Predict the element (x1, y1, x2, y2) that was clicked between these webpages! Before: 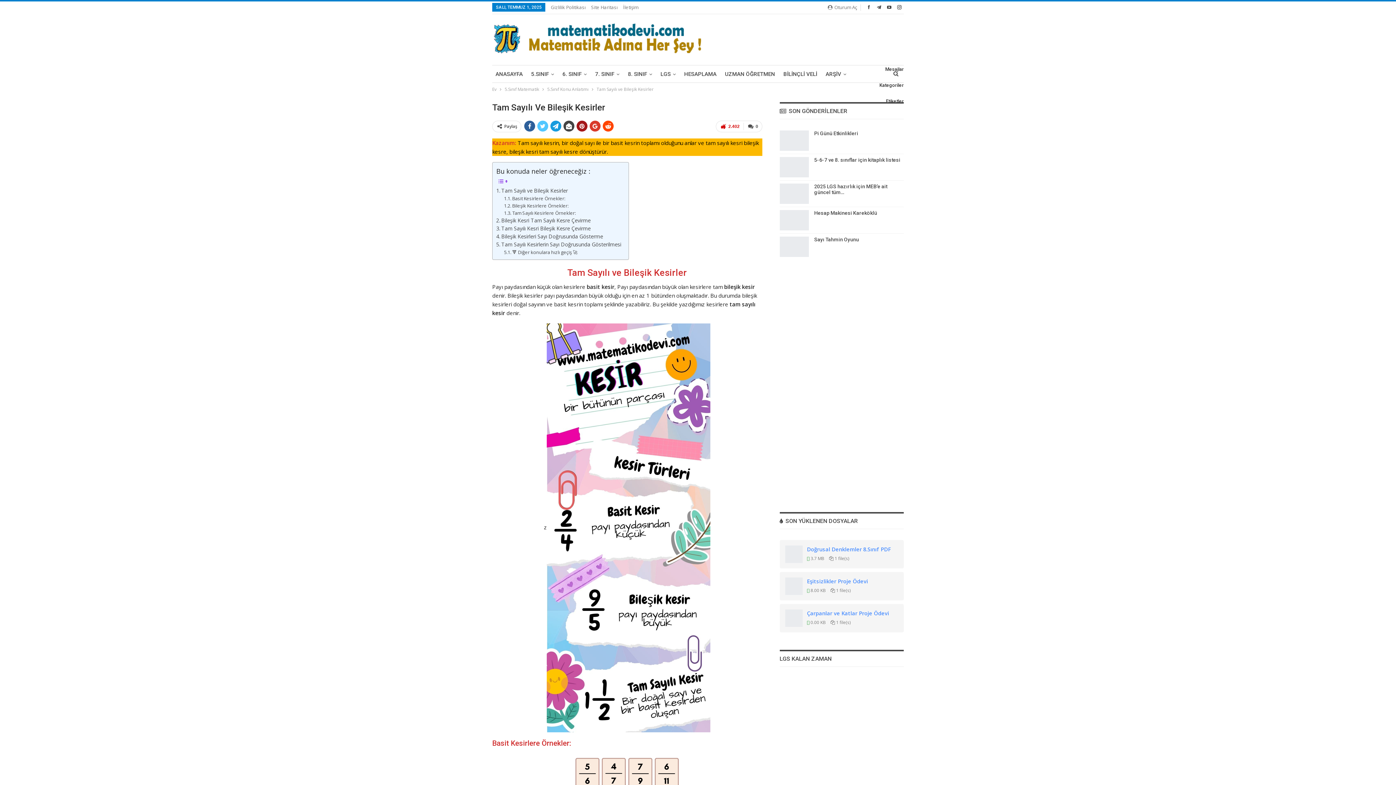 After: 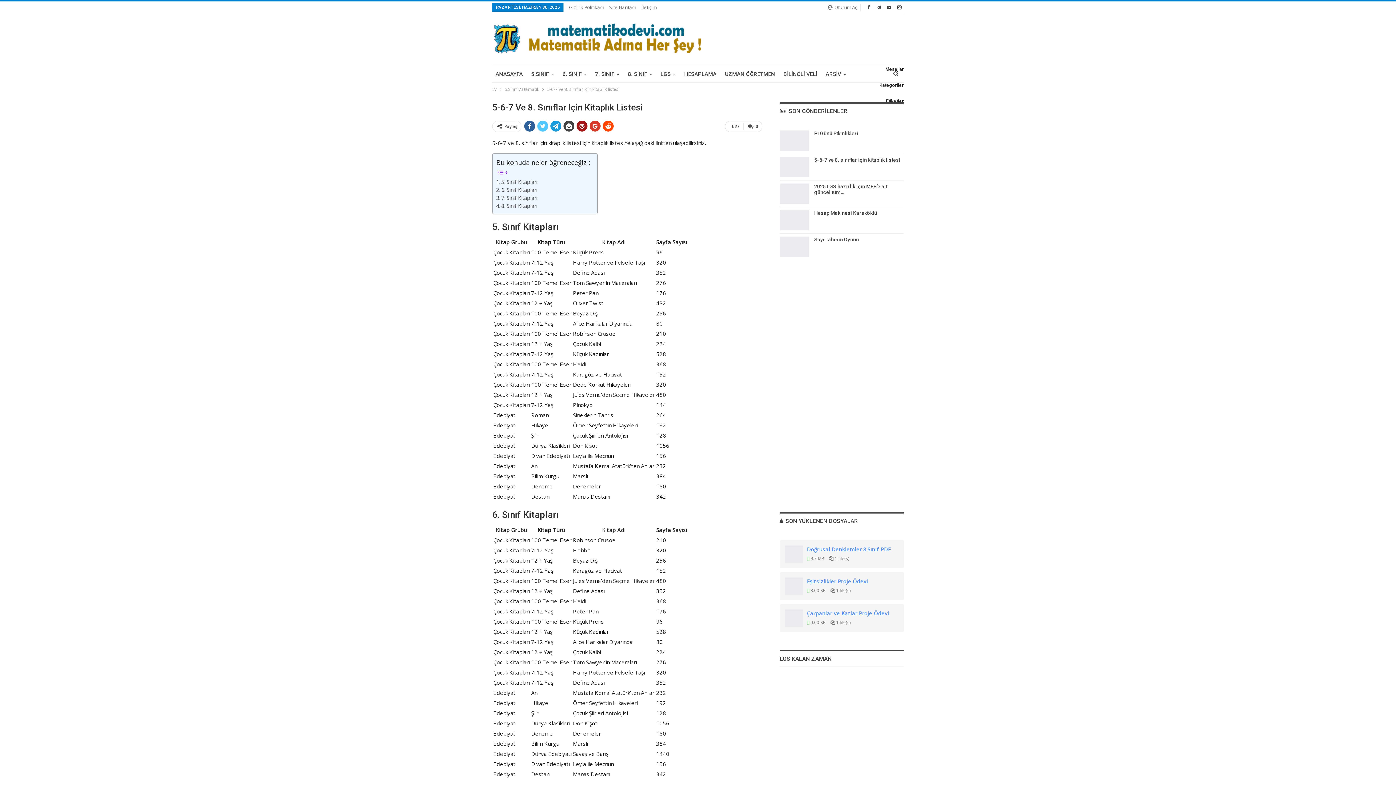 Action: bbox: (779, 156, 808, 177)